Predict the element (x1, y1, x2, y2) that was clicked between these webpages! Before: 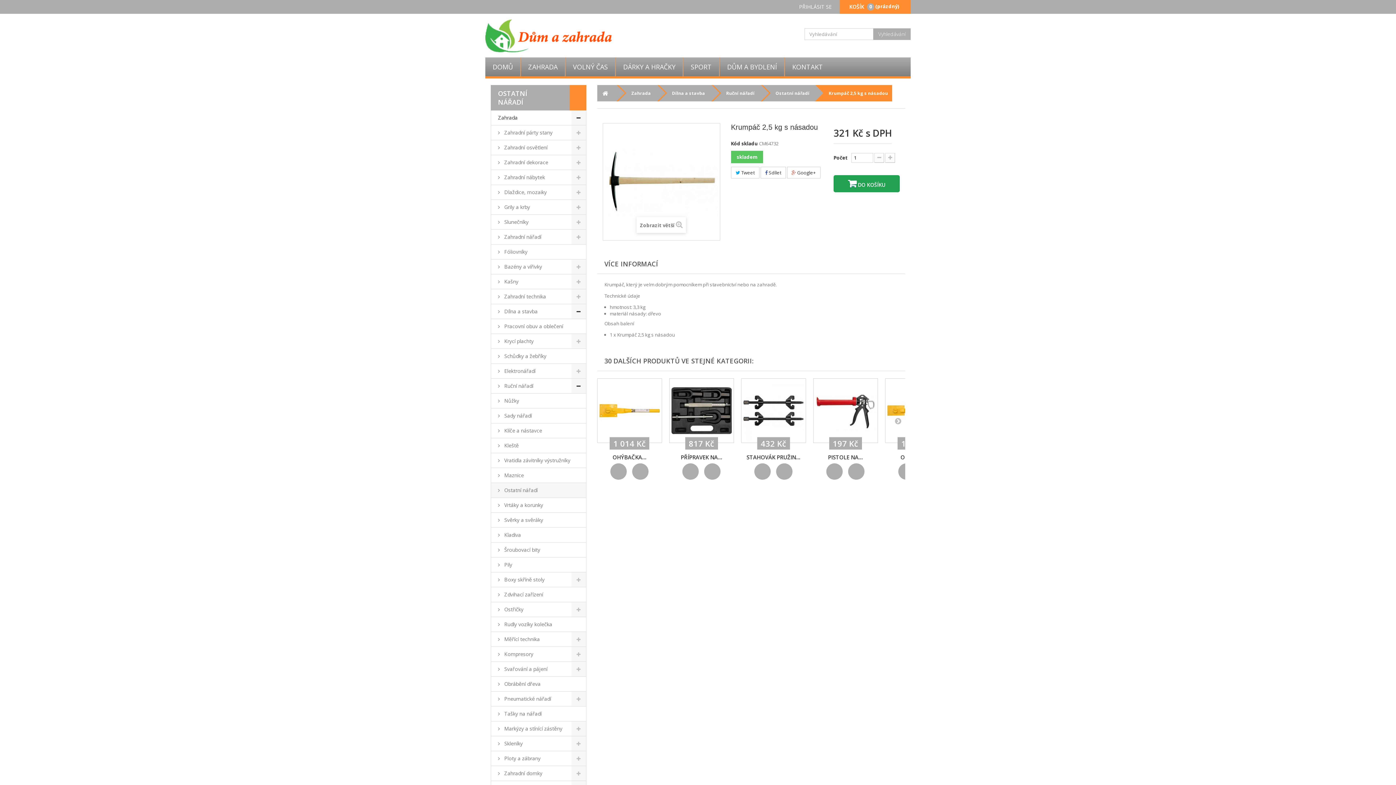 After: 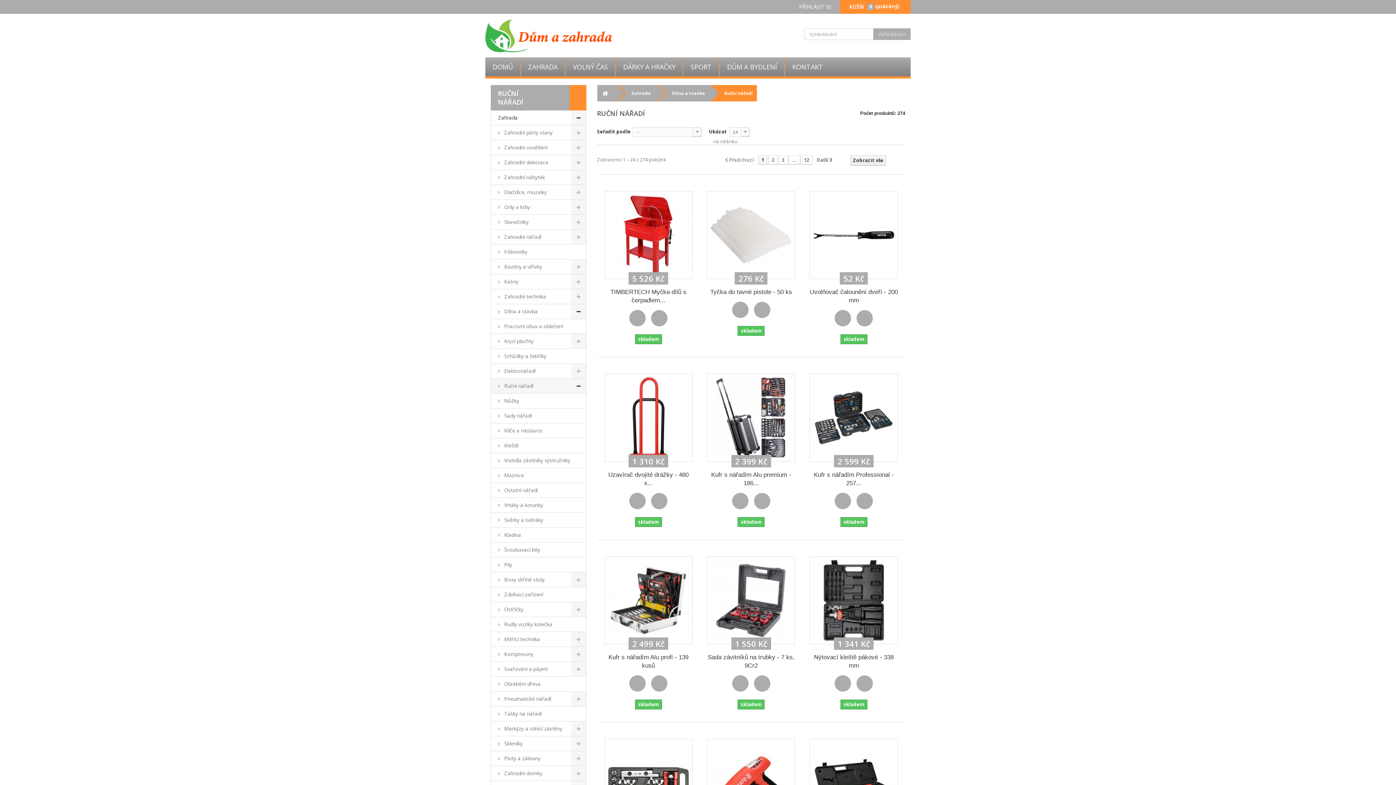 Action: label:  Ruční nářadí bbox: (490, 378, 586, 393)